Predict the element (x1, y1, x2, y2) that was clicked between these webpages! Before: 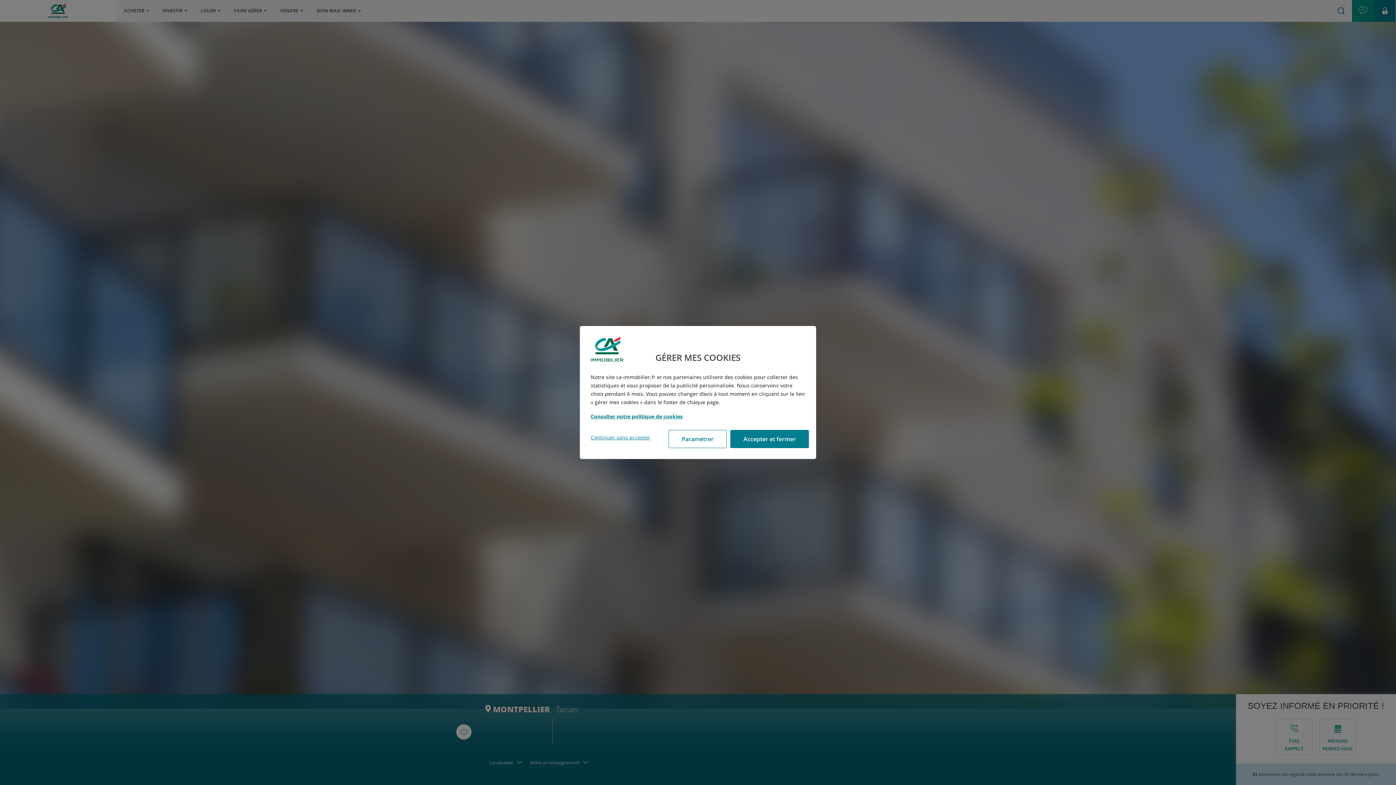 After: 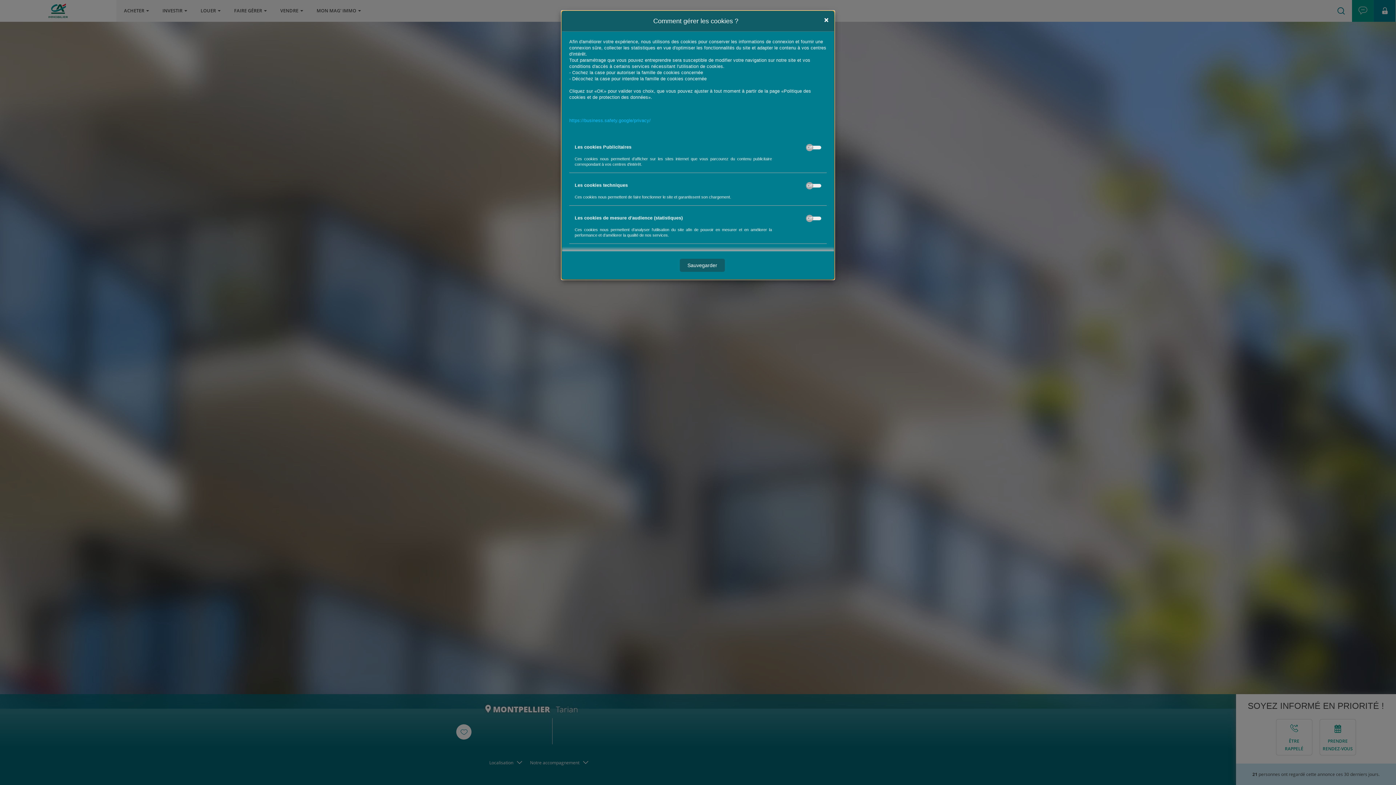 Action: label: Paramétrer bbox: (668, 430, 726, 448)